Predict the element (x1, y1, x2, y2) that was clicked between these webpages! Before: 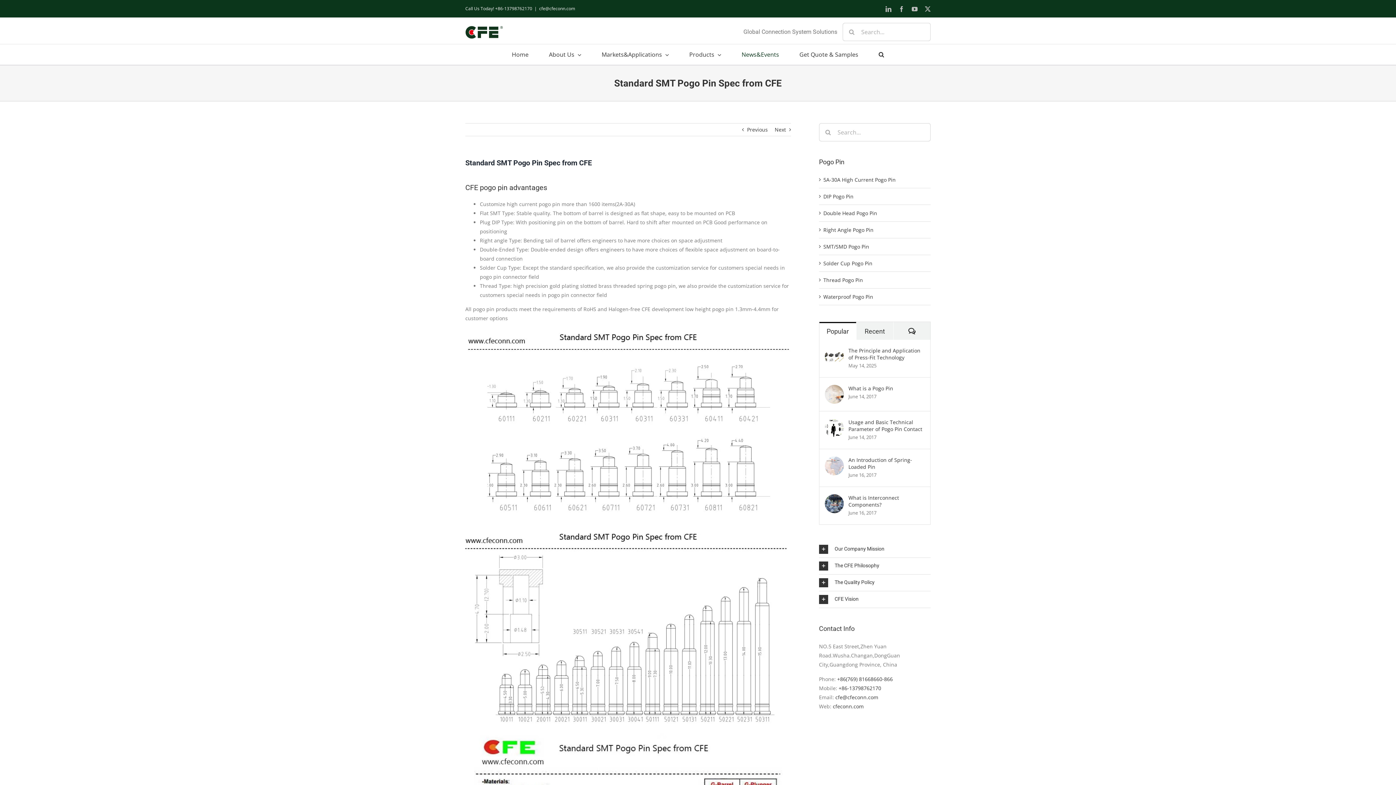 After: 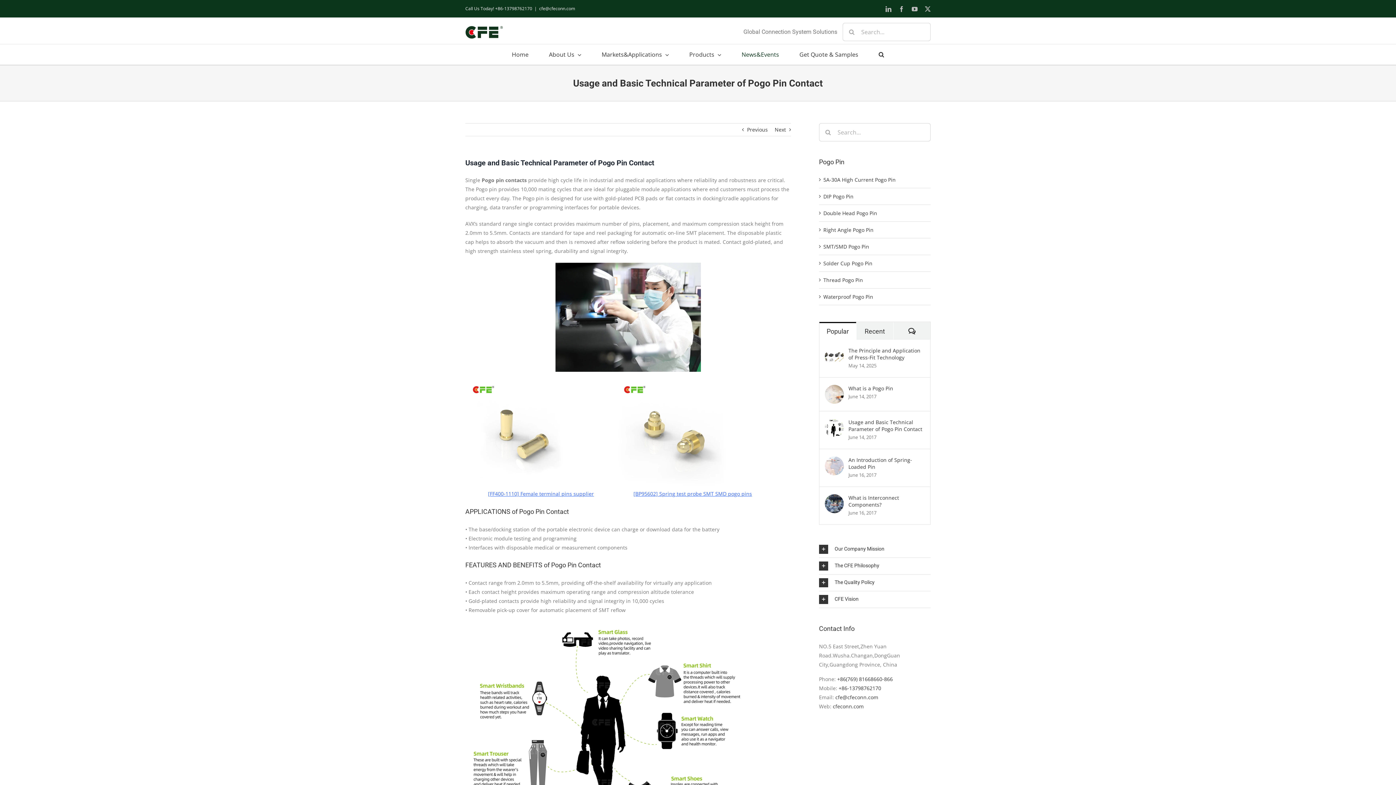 Action: label: Usage and Basic Technical Parameter of Pogo Pin Contact bbox: (825, 419, 843, 426)